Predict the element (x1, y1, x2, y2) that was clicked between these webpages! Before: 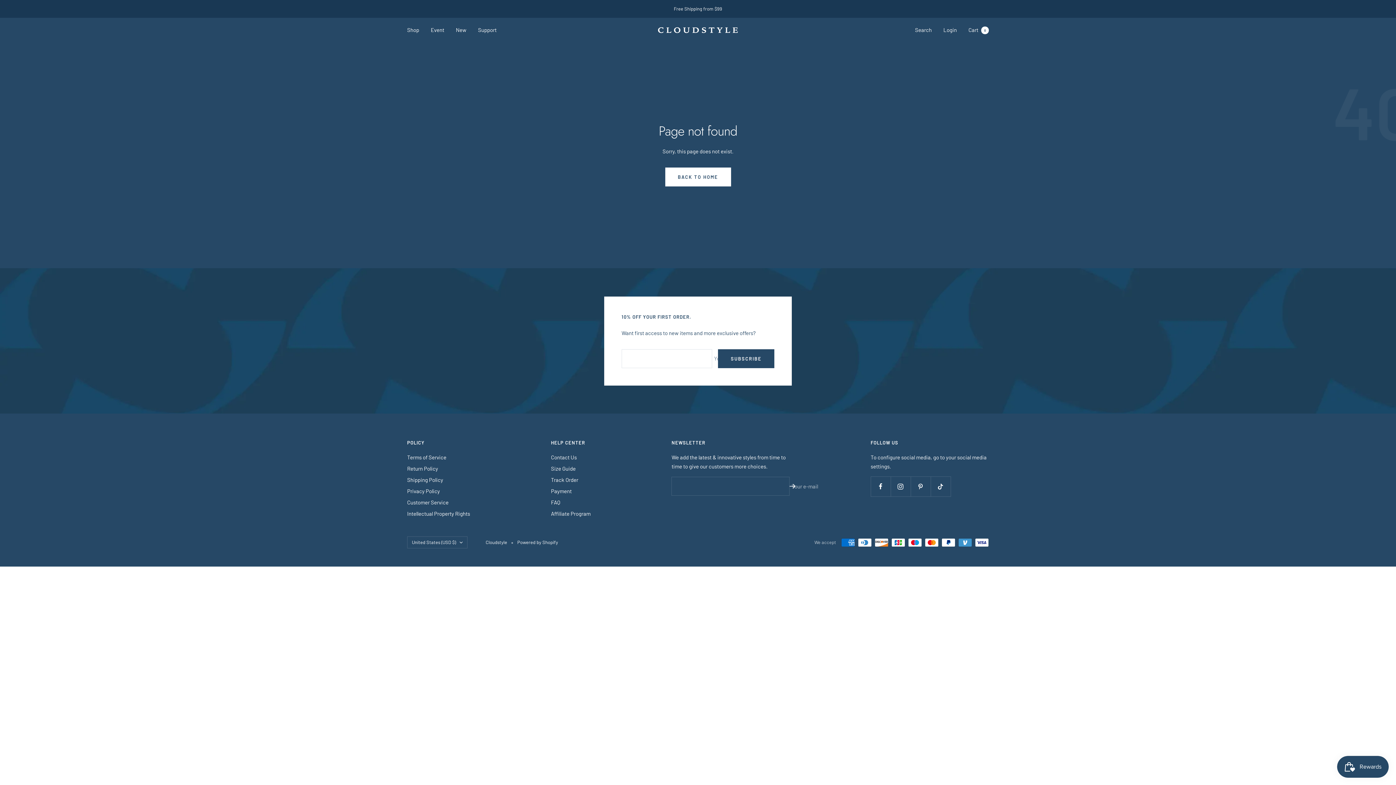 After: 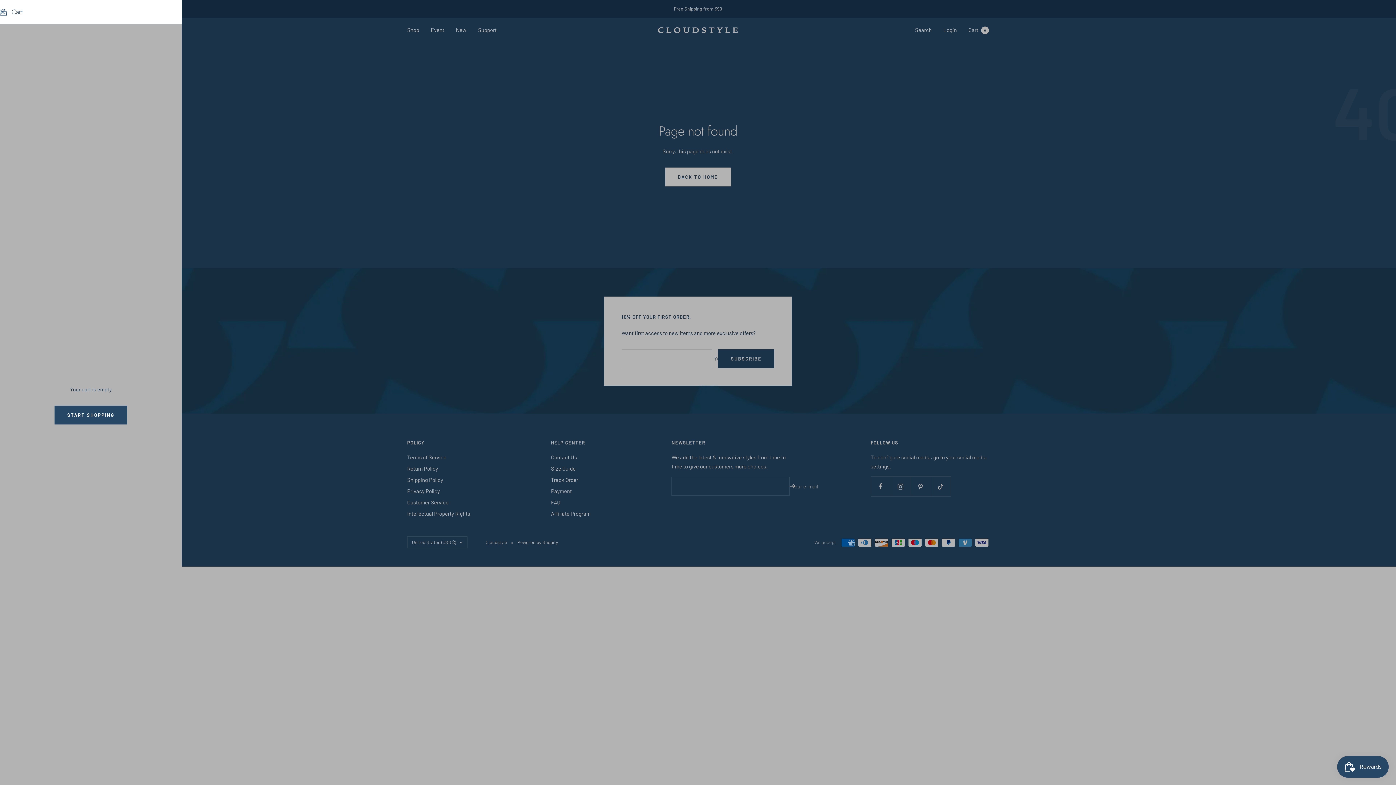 Action: label: Cart0 bbox: (968, 26, 989, 33)